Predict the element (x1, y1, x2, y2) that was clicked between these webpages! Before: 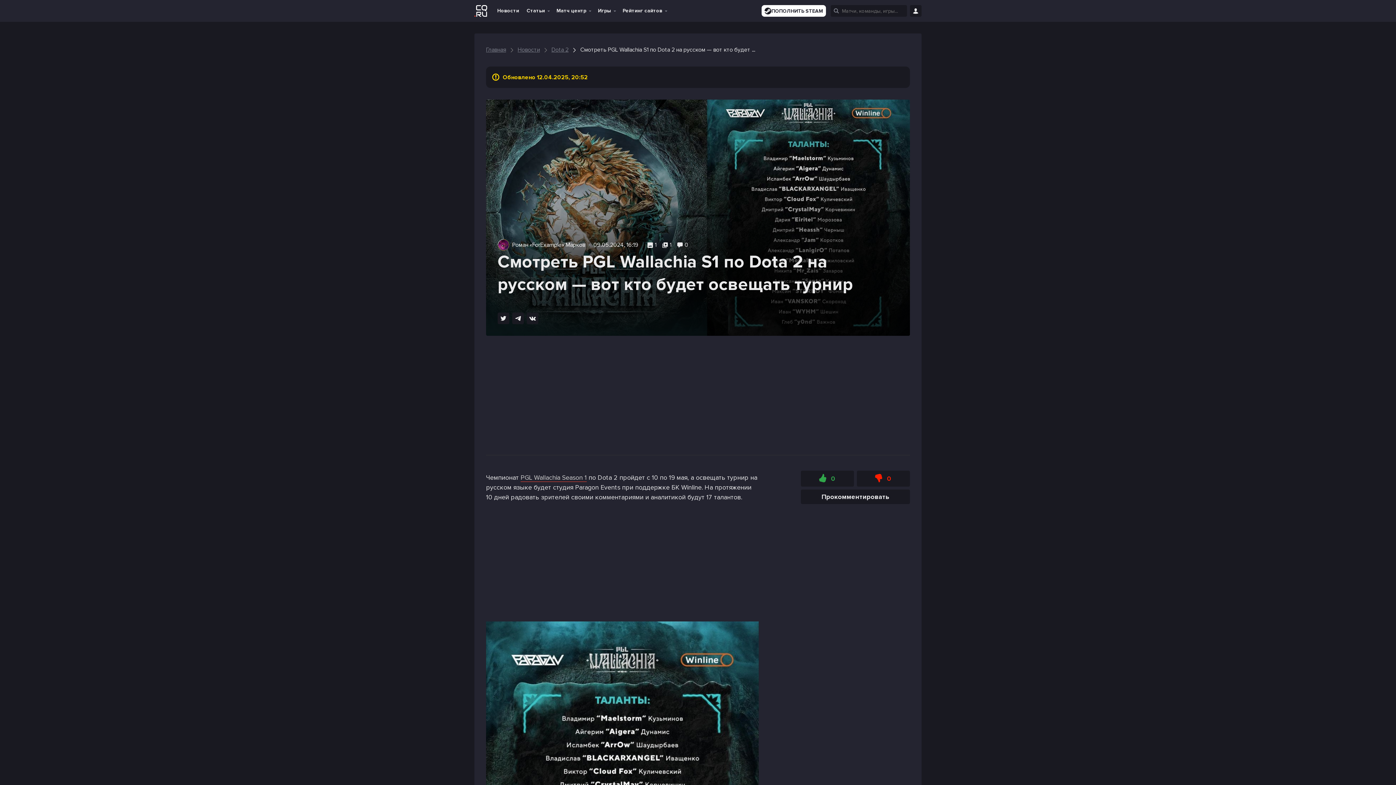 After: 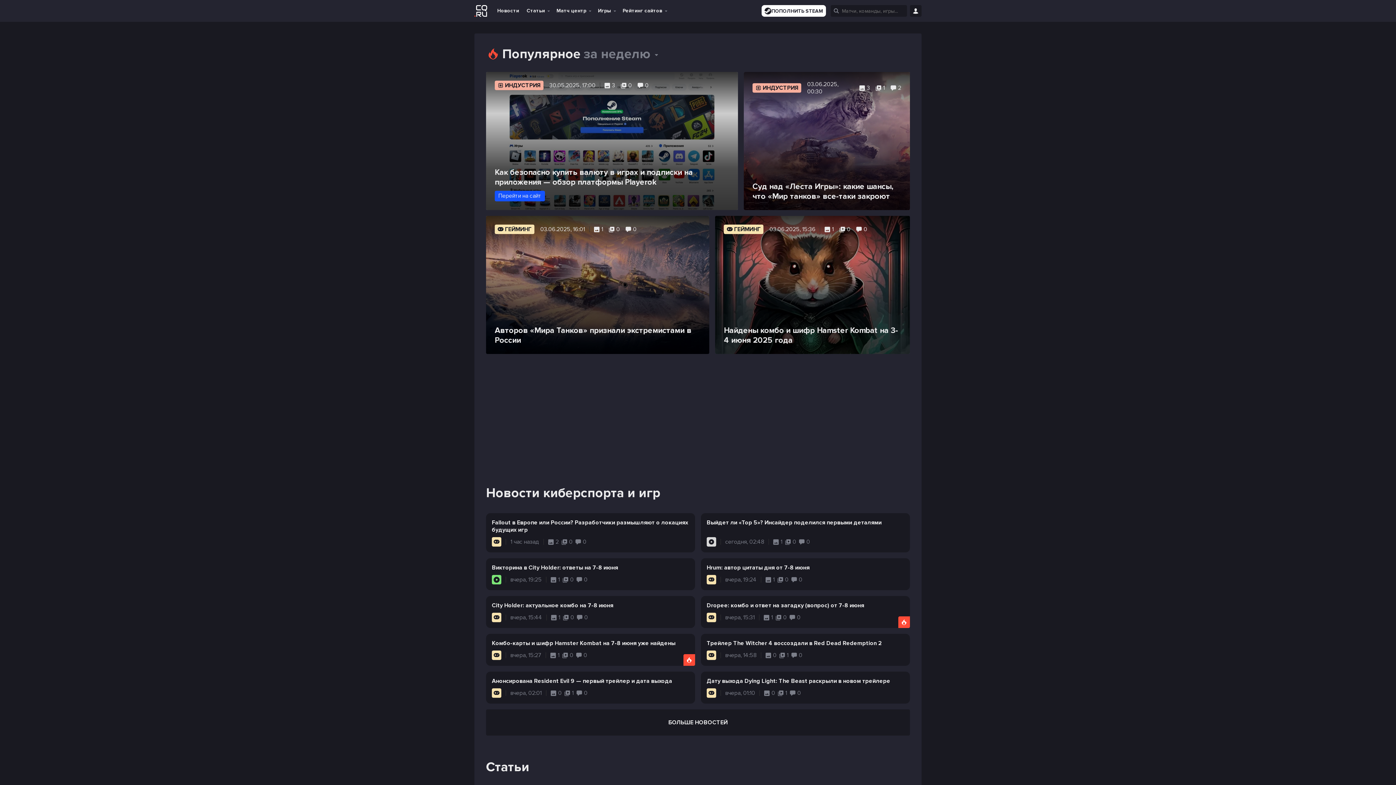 Action: label: Главная bbox: (486, 46, 506, 53)